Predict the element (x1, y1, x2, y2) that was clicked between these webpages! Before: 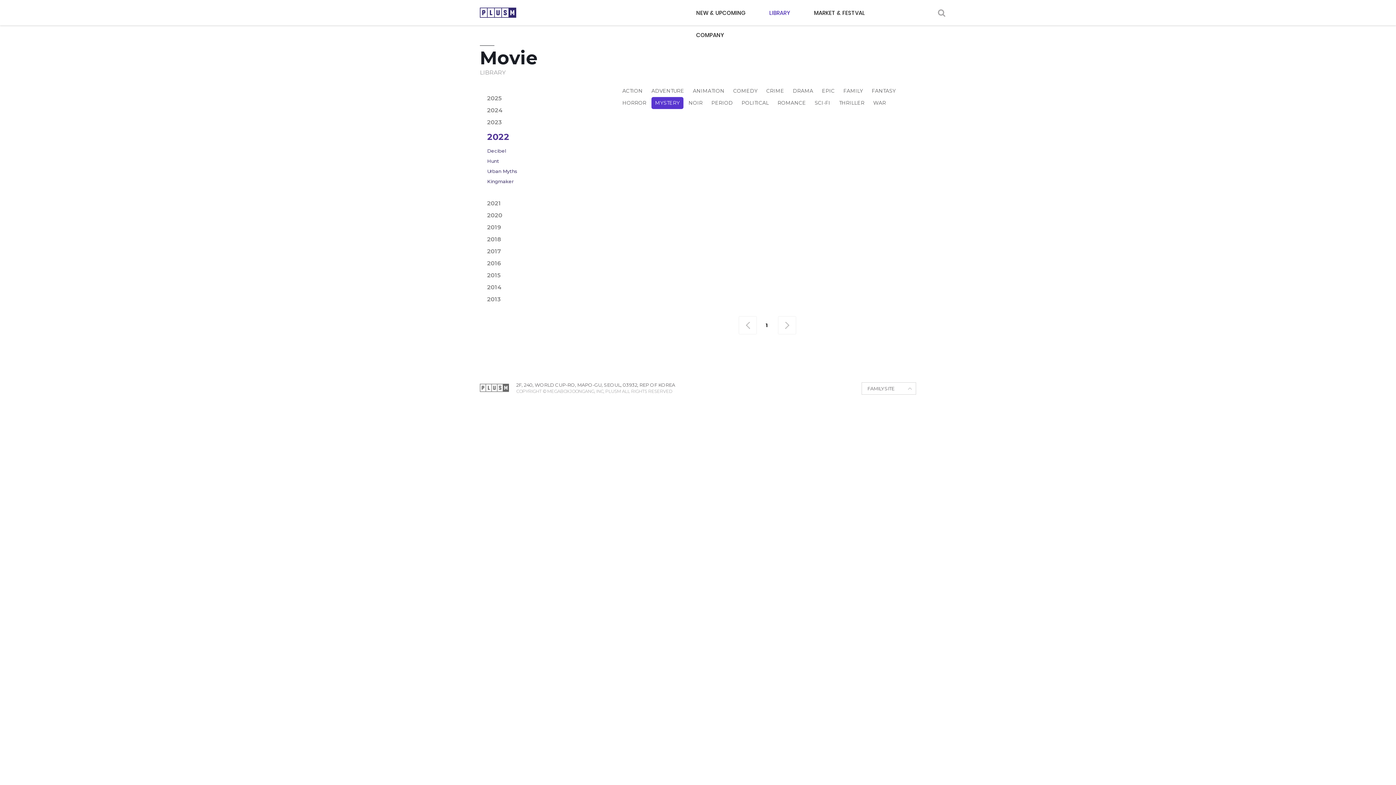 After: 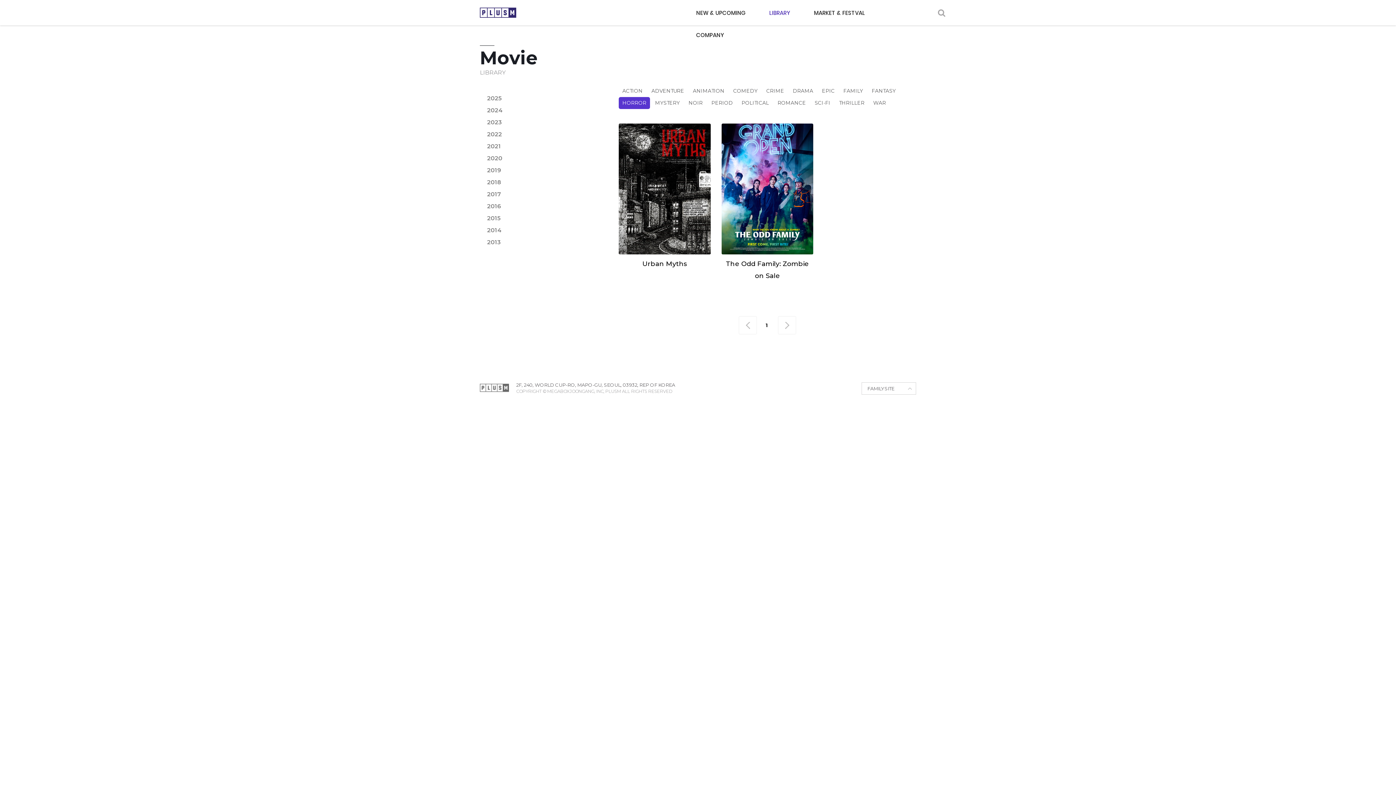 Action: label: HORROR bbox: (618, 97, 650, 109)